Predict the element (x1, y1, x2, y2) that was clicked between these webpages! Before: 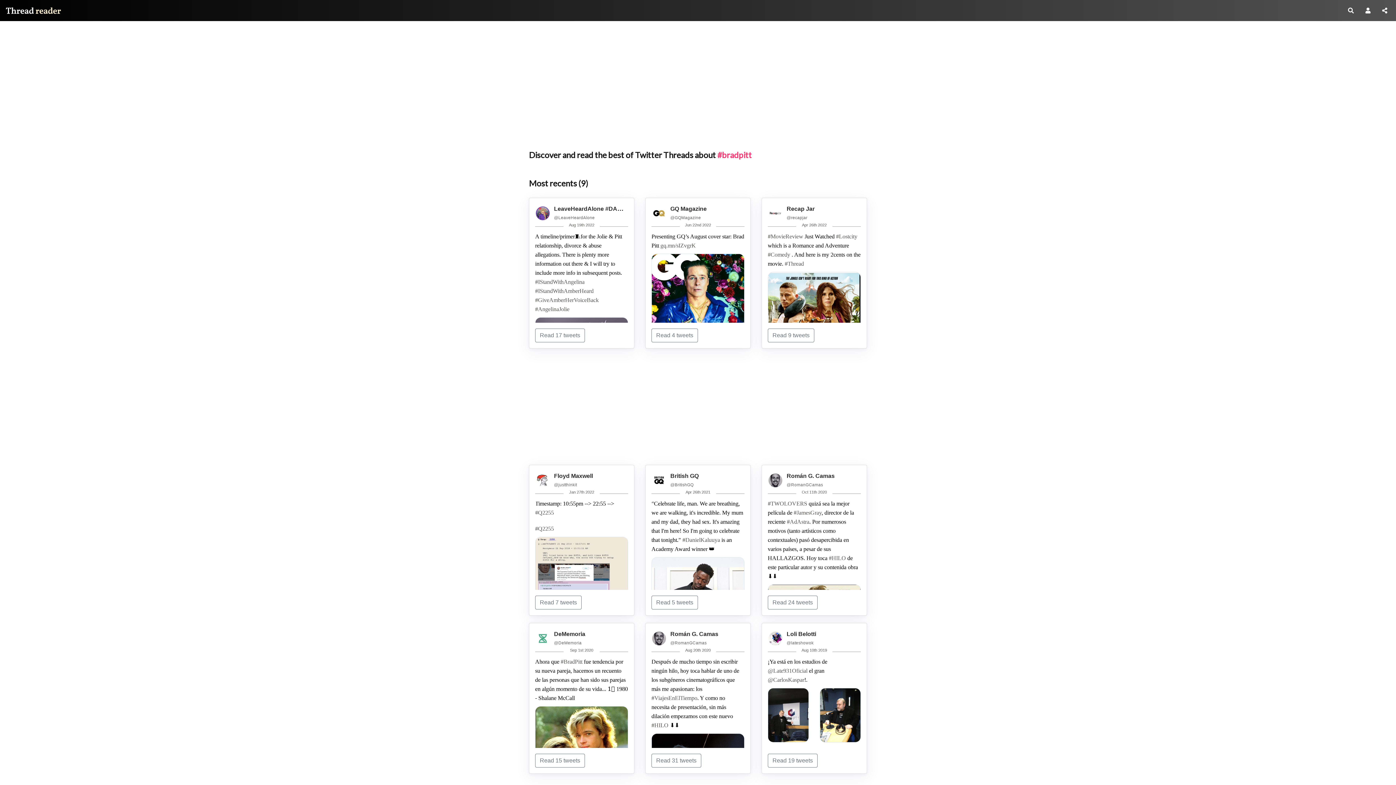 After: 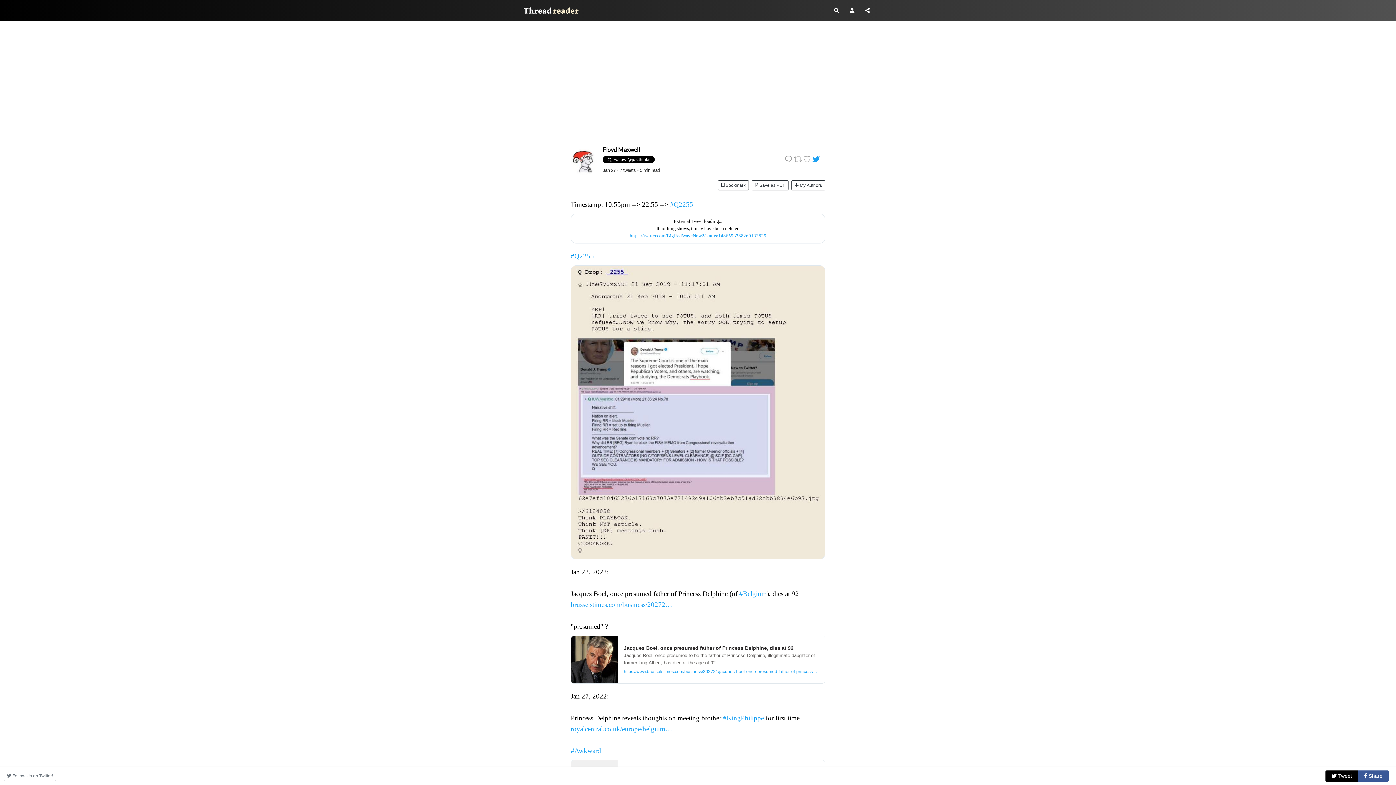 Action: label: Floyd Maxwell
@justthinkit
Jan 27th 2022
Timestamp: 10:55pm --> 22:55 --> #Q2255
#Q2255
Jan 22, 2022: Jacques Boel, once presumed father of Princess Delphine (of #Belgium), dies at 92 brusselstimes.com/business/20272… "presumed" ?
Read 7 tweets bbox: (529, 464, 634, 615)